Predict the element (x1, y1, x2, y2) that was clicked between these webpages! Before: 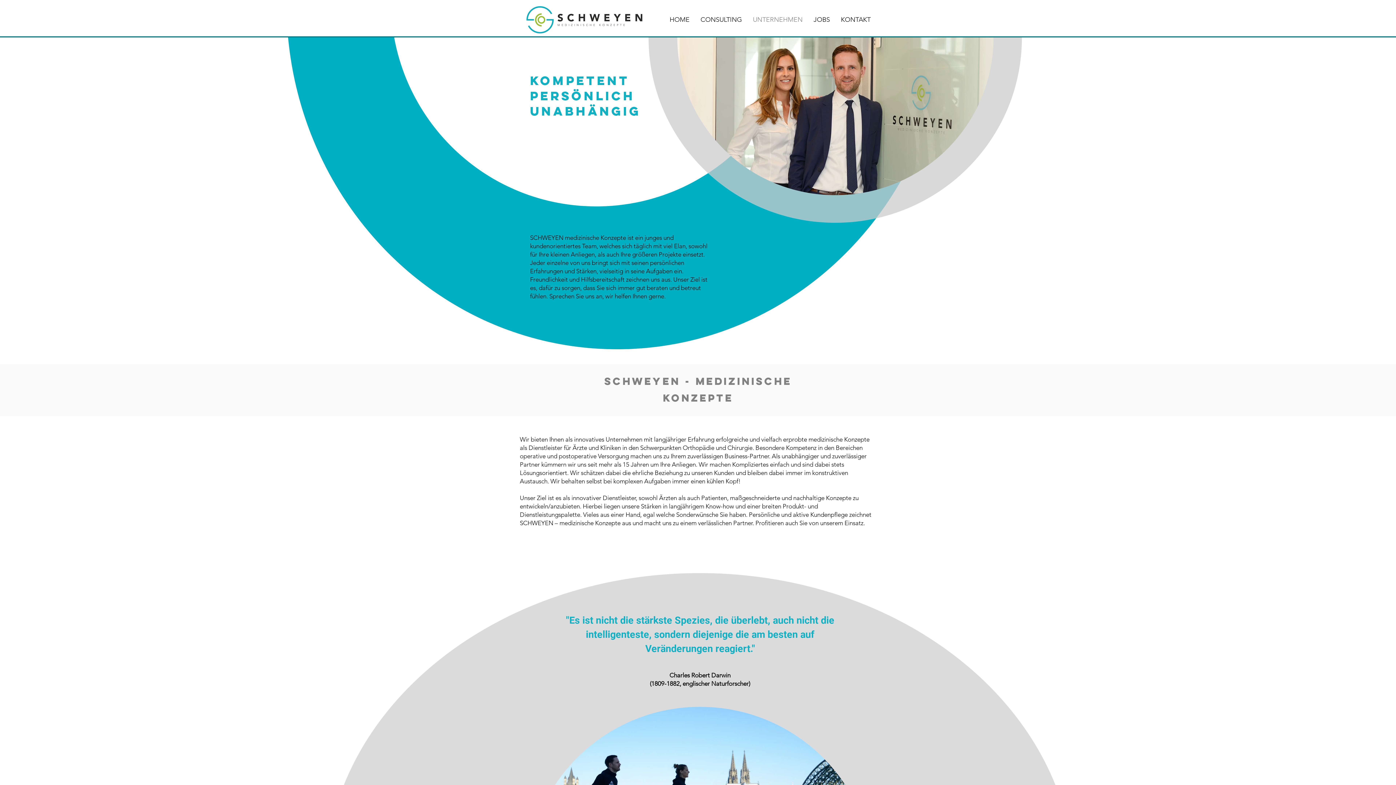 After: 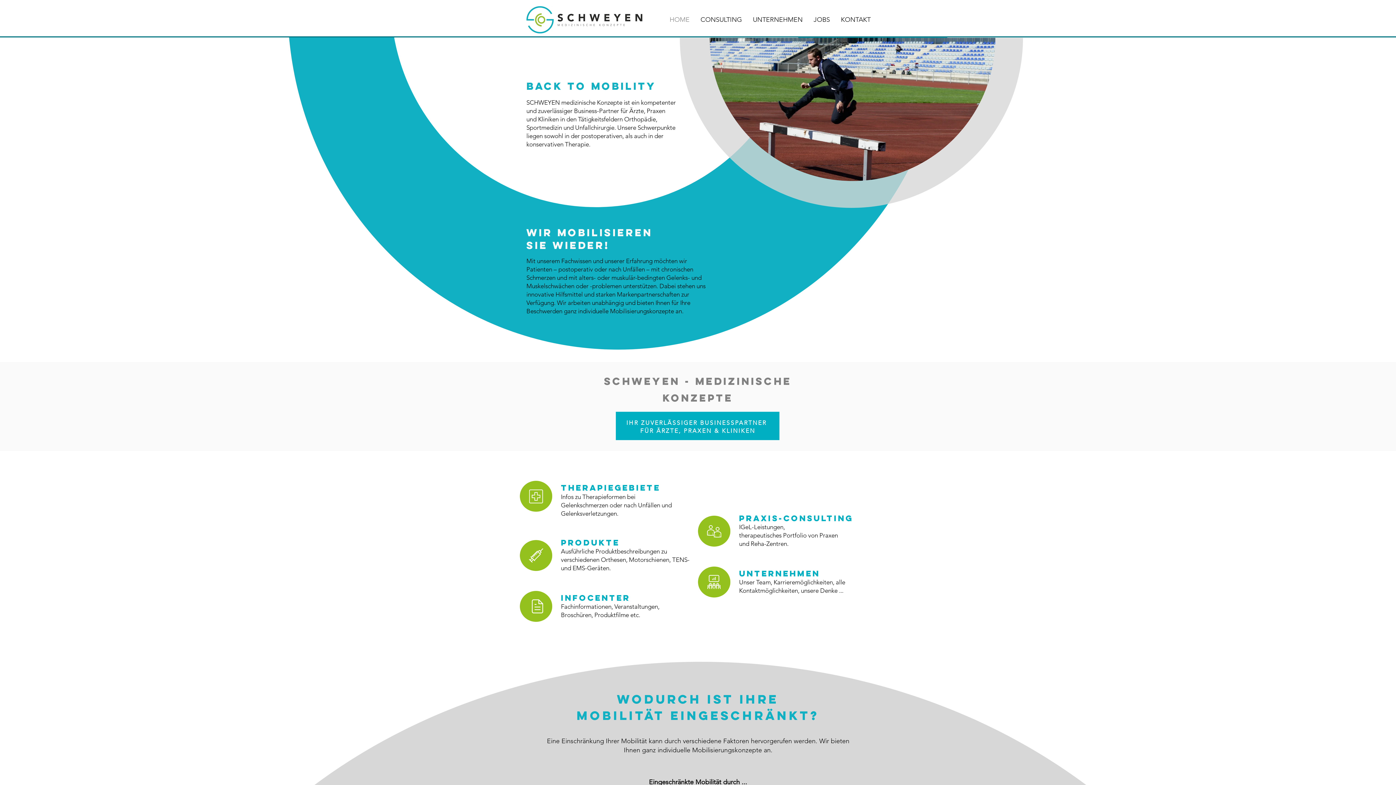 Action: bbox: (835, 10, 876, 28) label: KONTAKT